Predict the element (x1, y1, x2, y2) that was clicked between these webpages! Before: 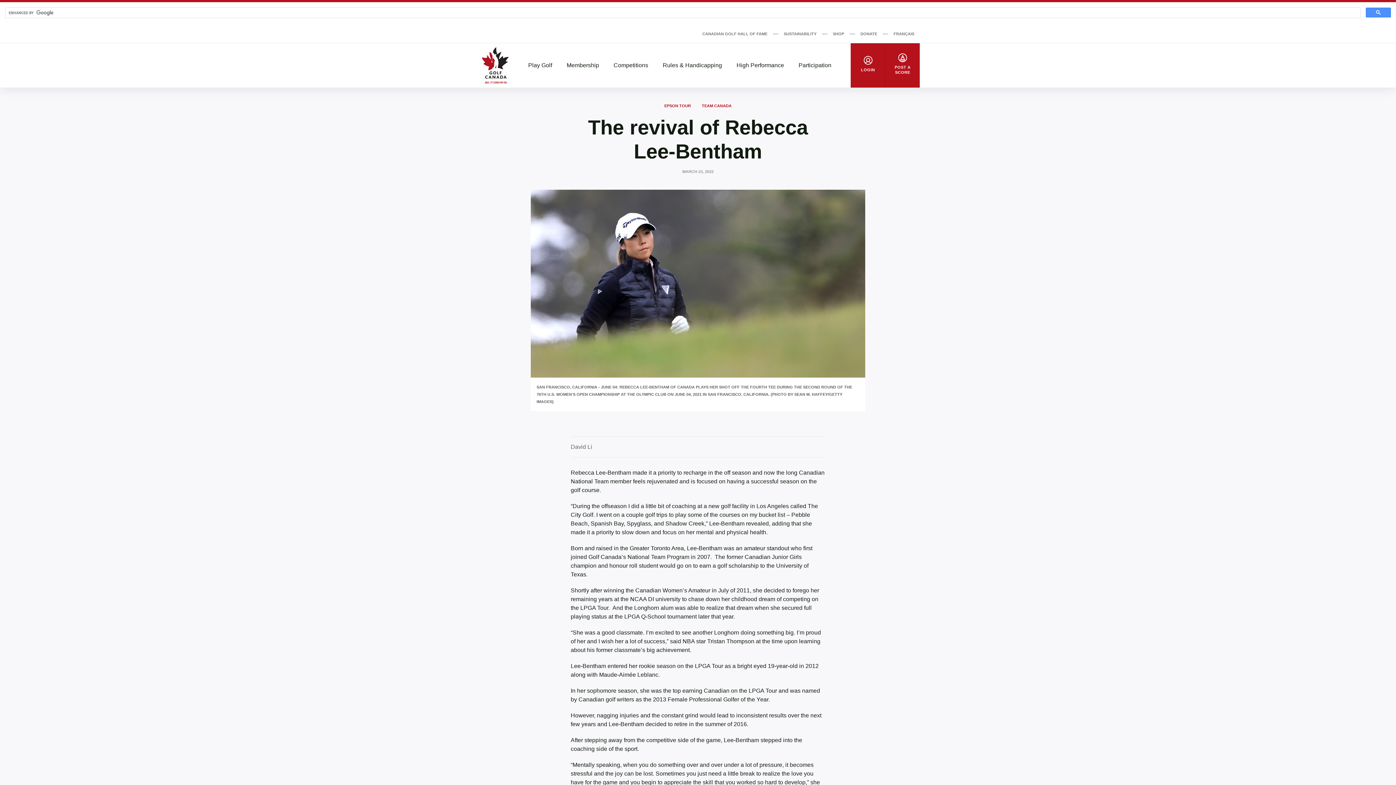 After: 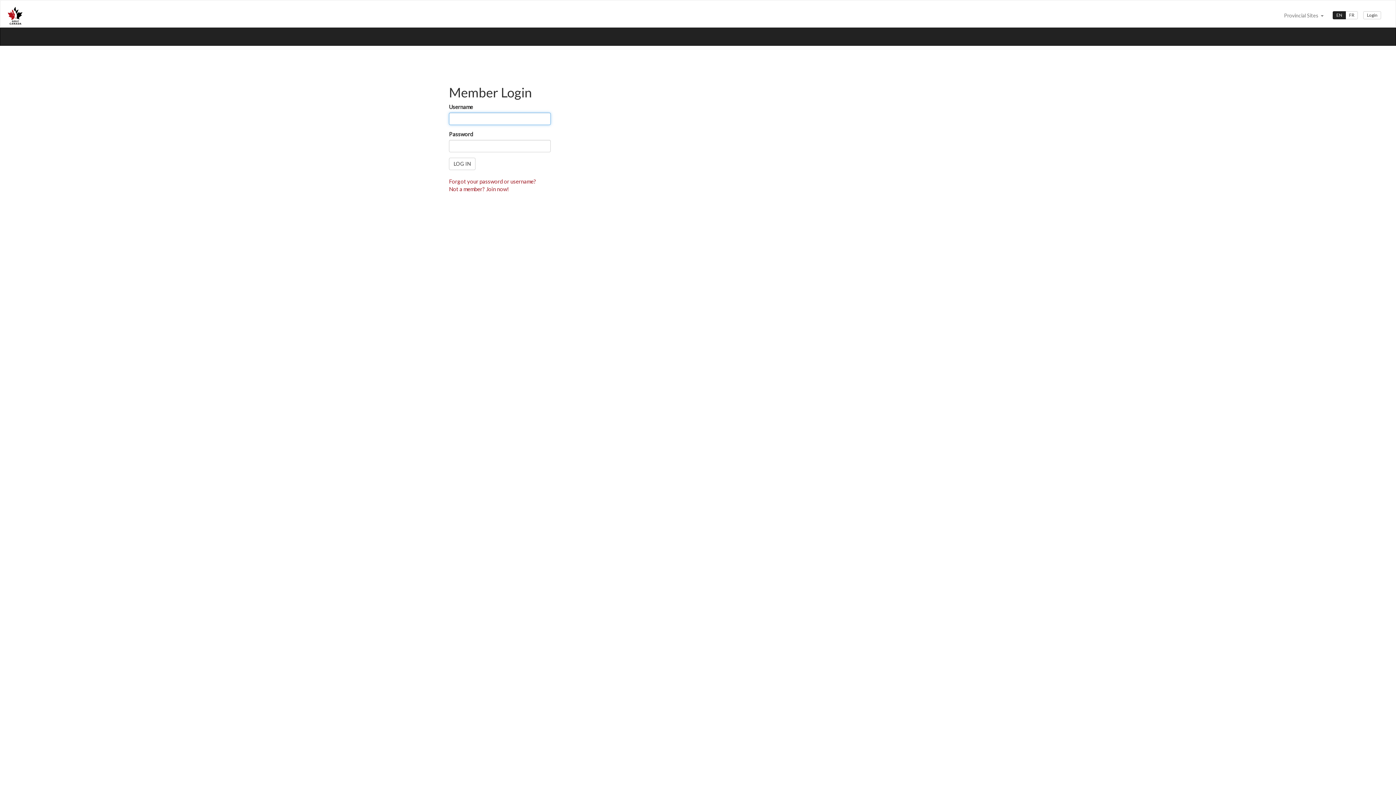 Action: label: POST A SCORE bbox: (885, 43, 920, 87)